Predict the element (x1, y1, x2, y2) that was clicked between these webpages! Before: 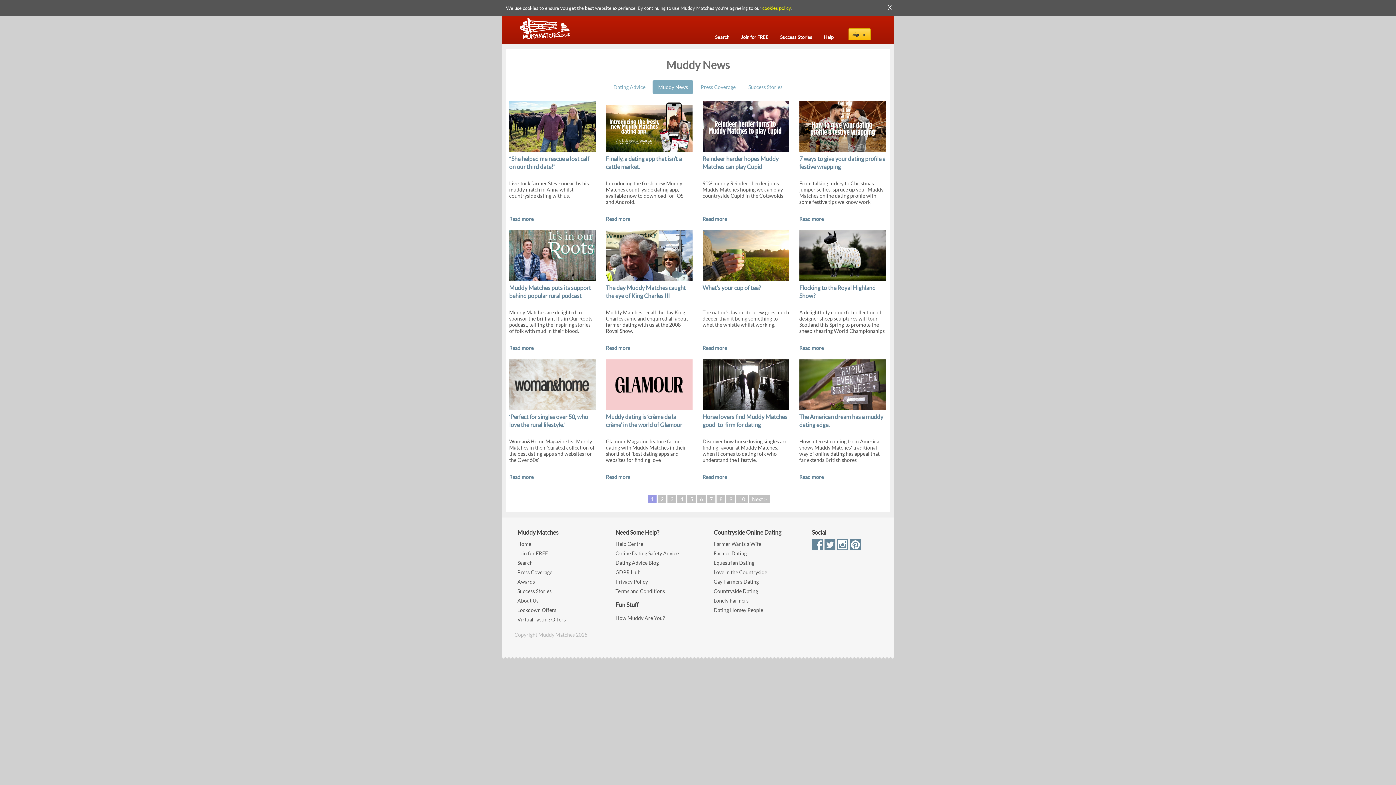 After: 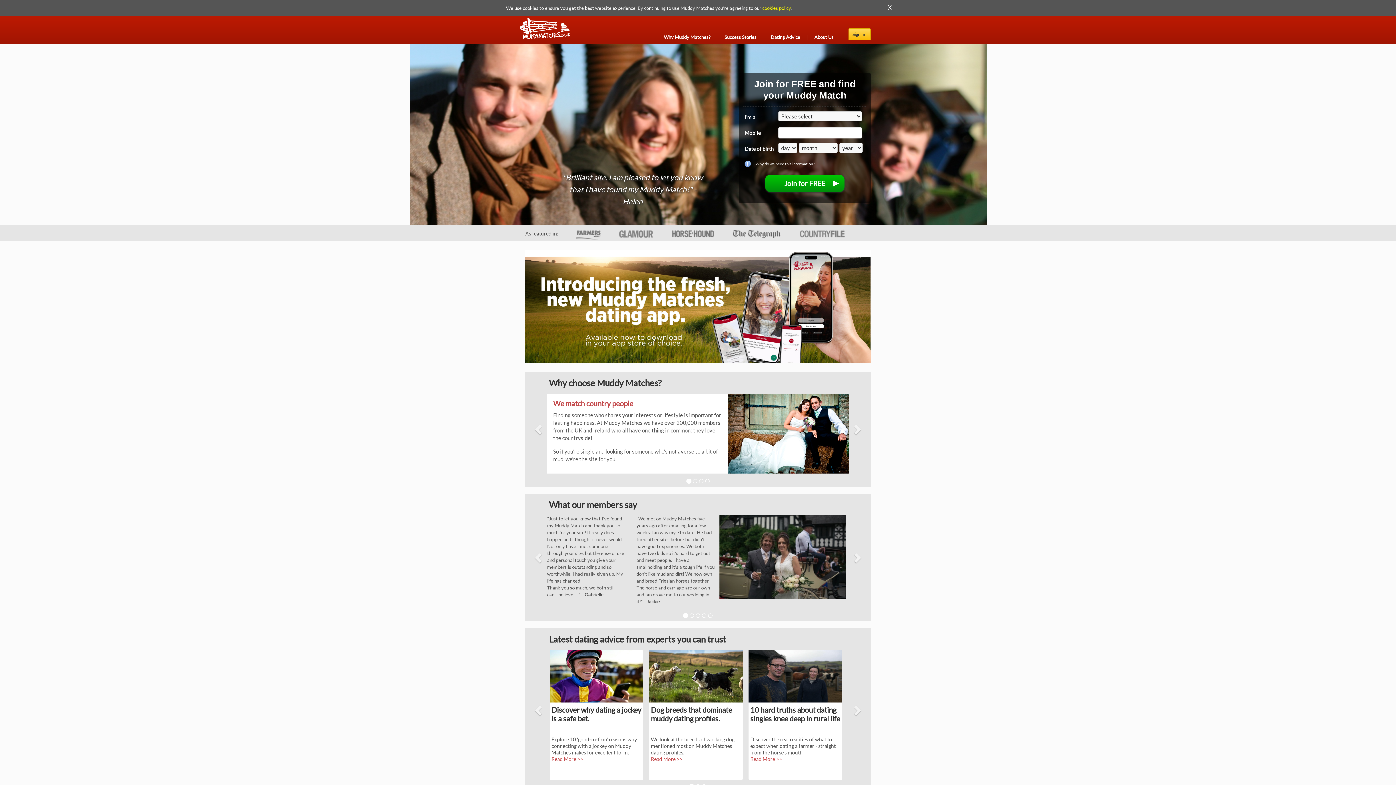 Action: label: Join for FREE bbox: (517, 550, 548, 556)